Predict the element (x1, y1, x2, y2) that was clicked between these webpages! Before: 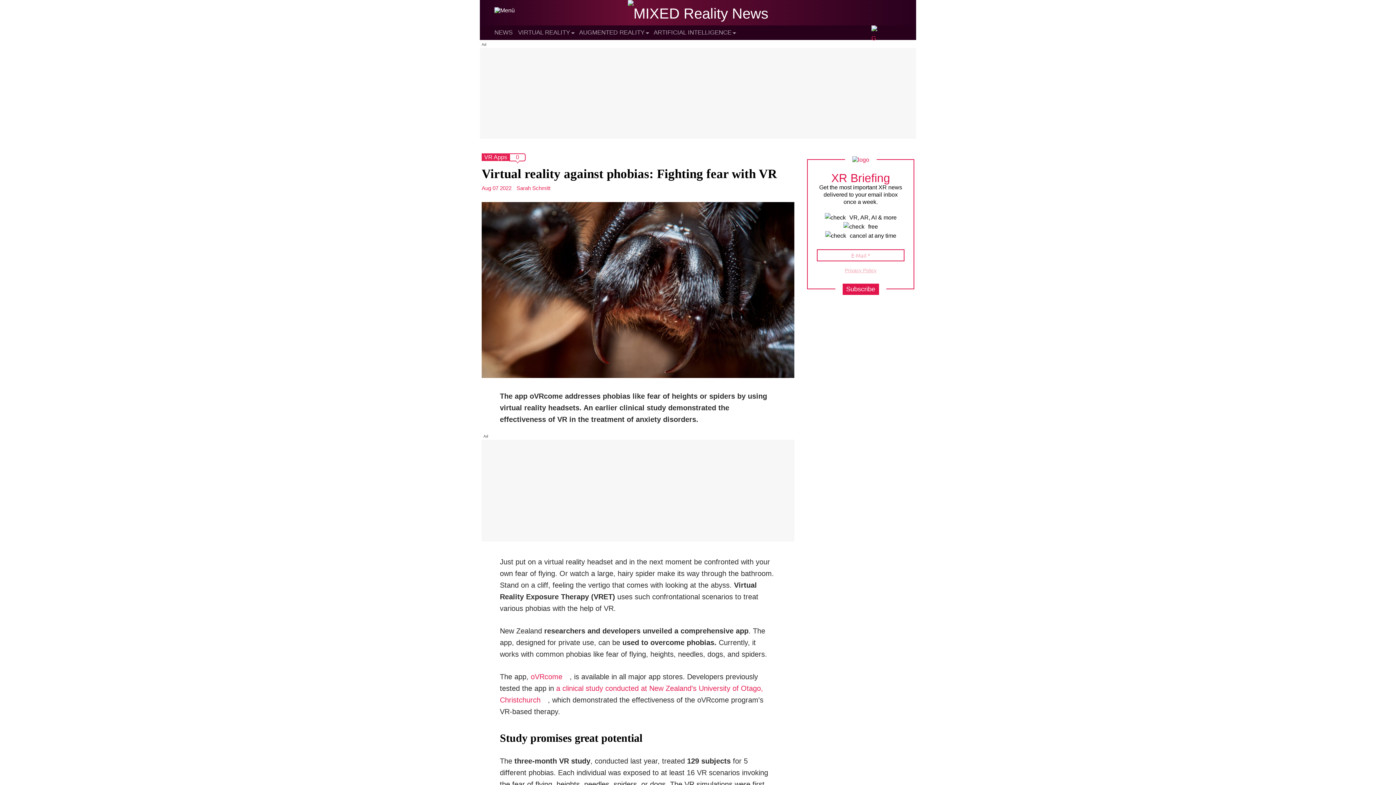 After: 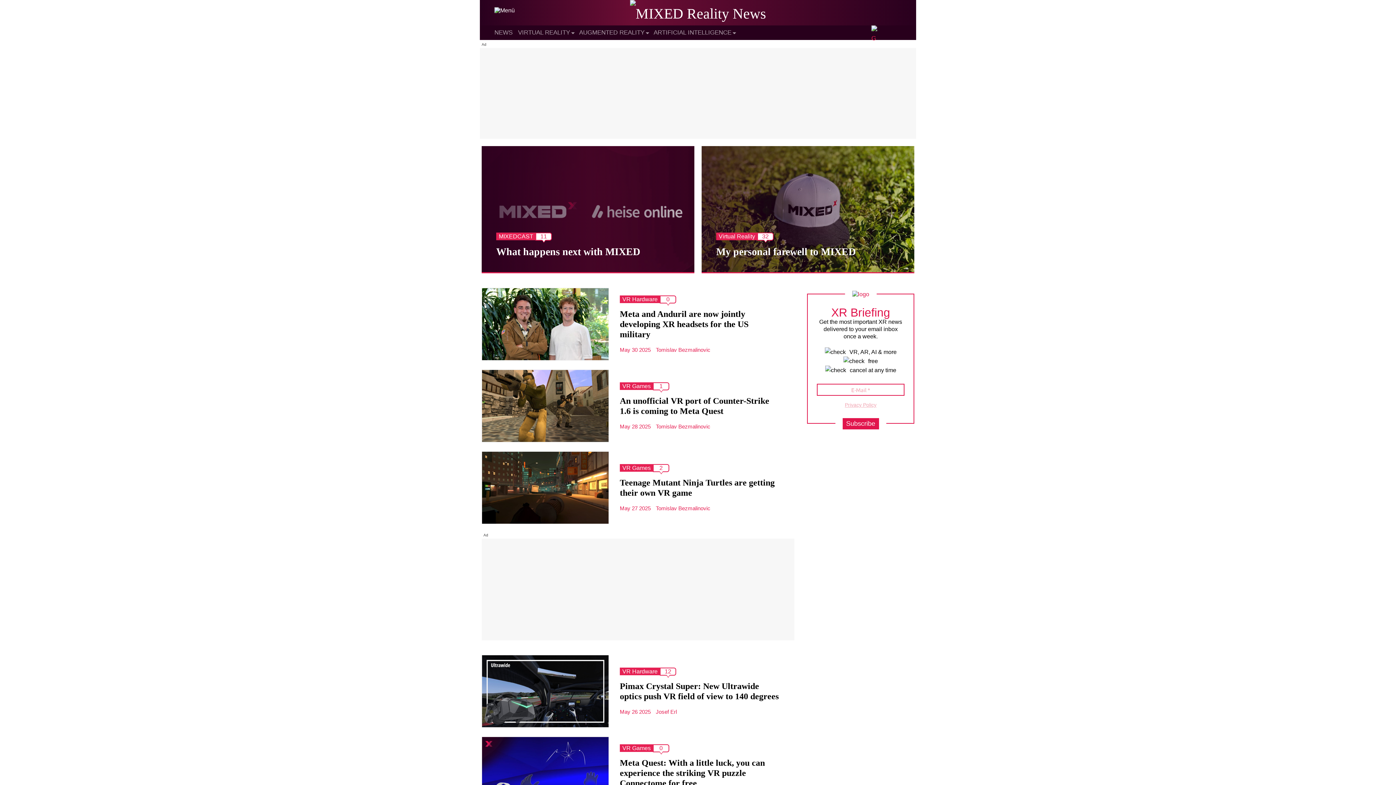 Action: bbox: (627, 5, 768, 21) label: MIXED Reality News